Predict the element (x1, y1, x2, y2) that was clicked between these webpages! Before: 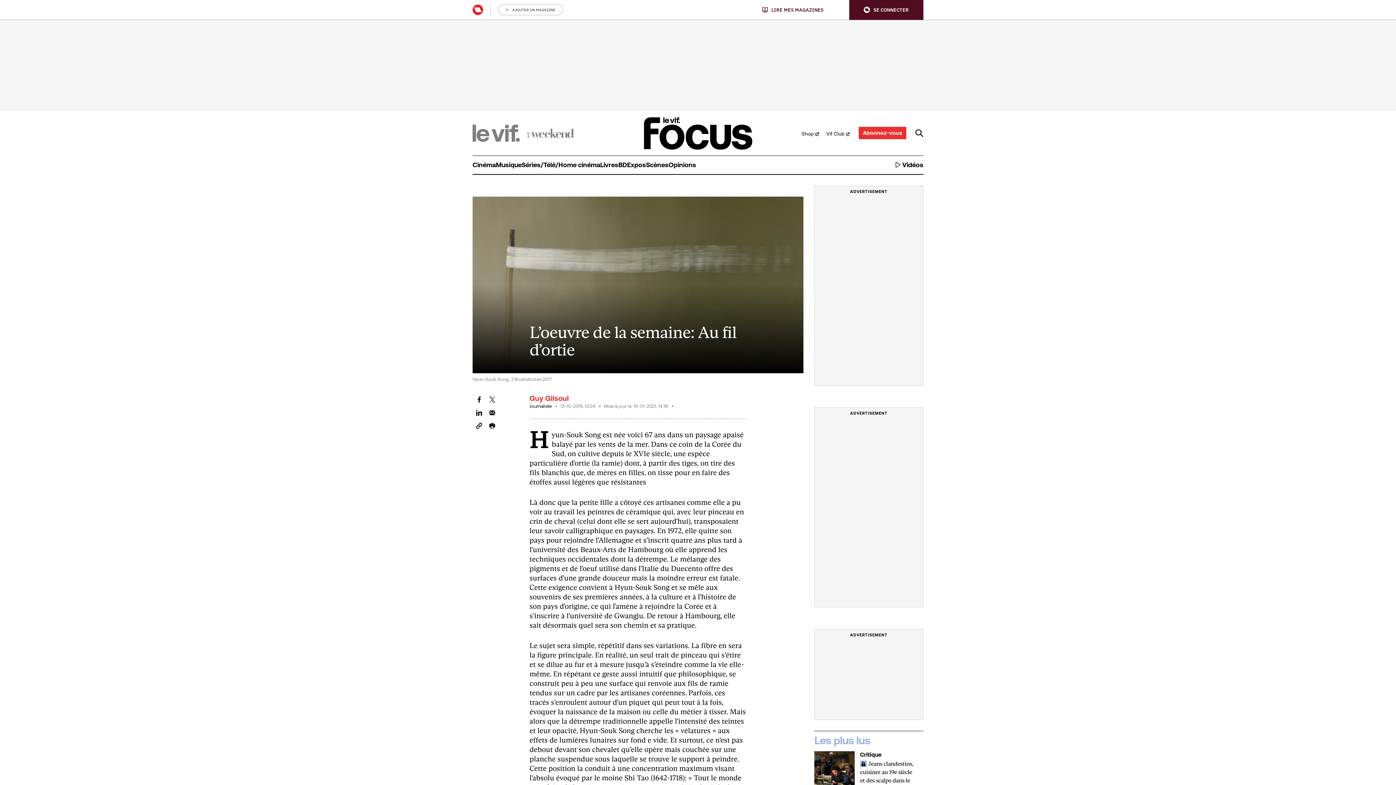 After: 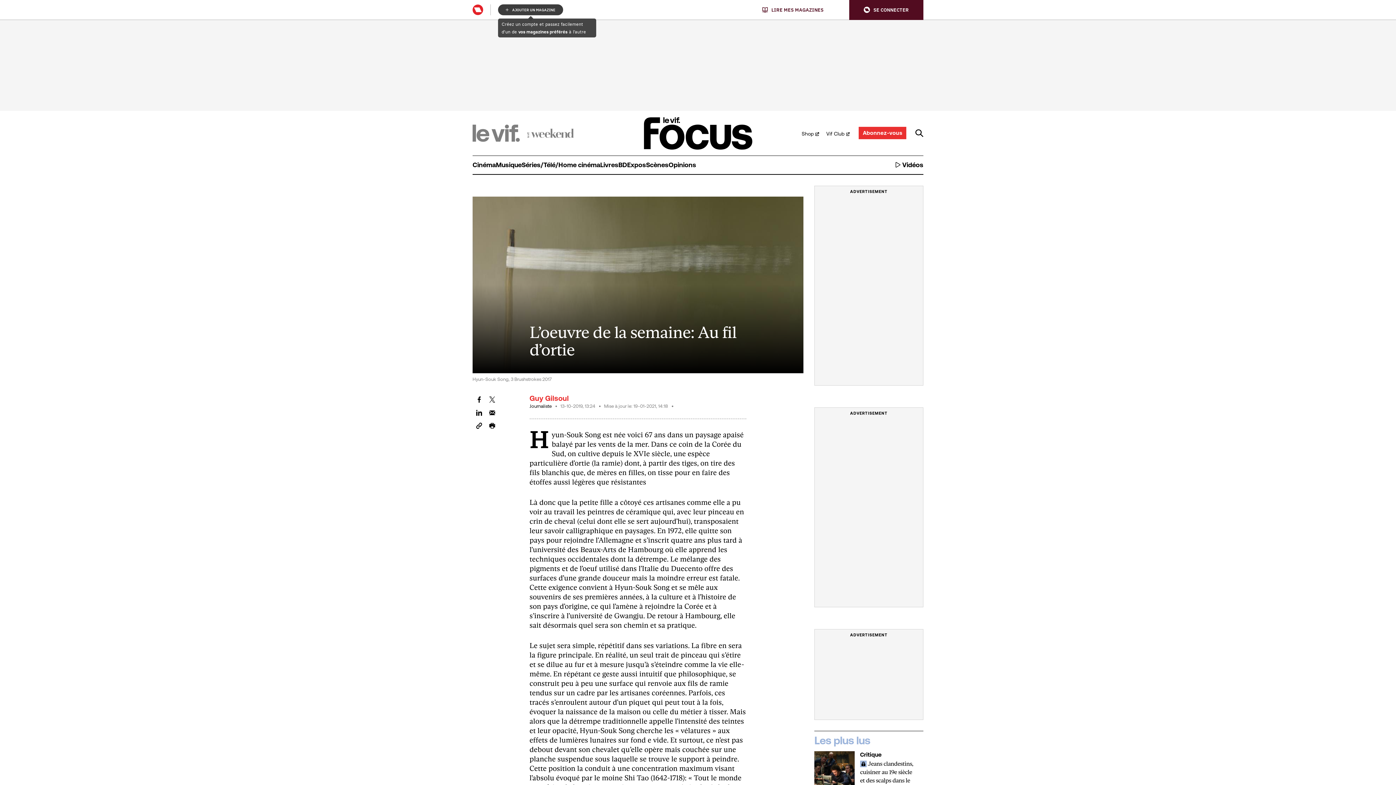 Action: label: AJOUTER UN MAGAZINE bbox: (498, 4, 563, 15)